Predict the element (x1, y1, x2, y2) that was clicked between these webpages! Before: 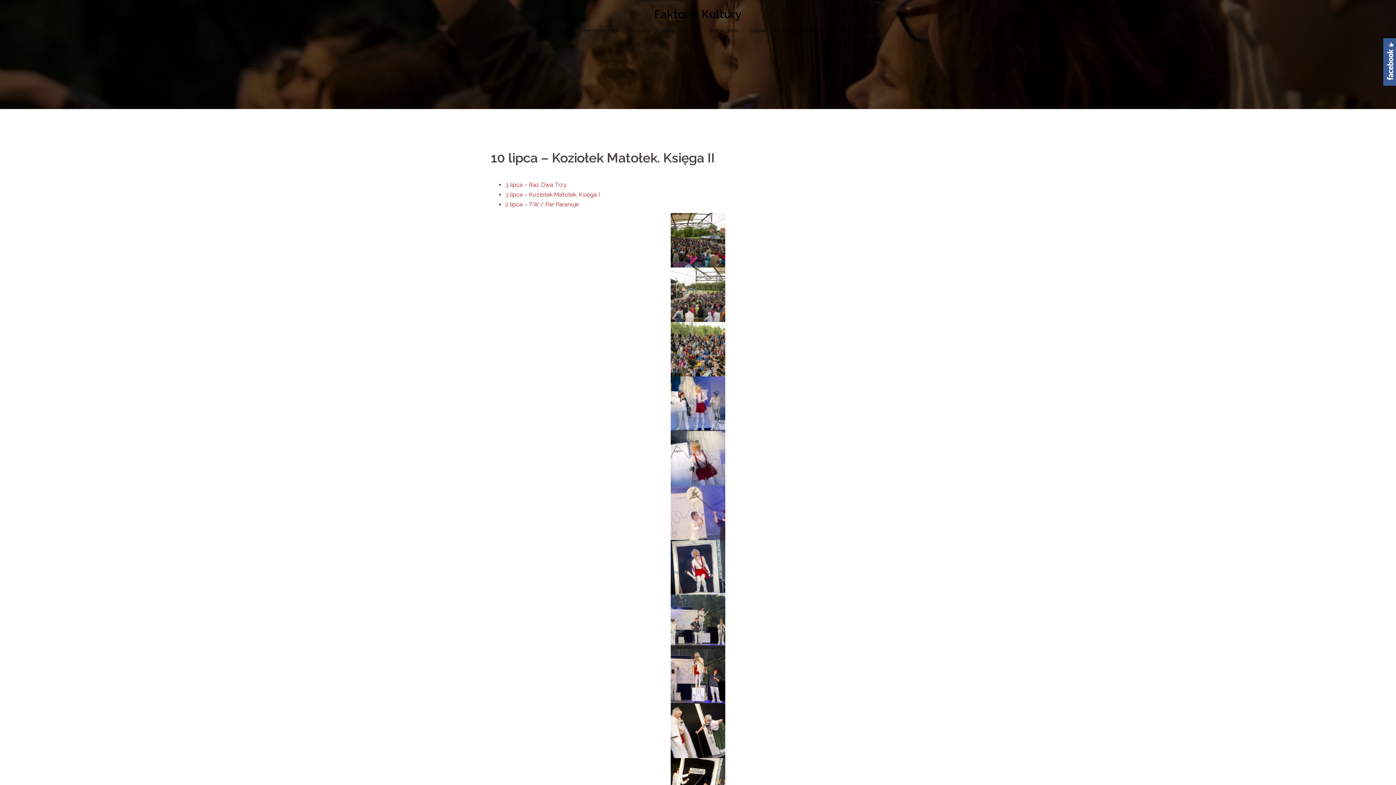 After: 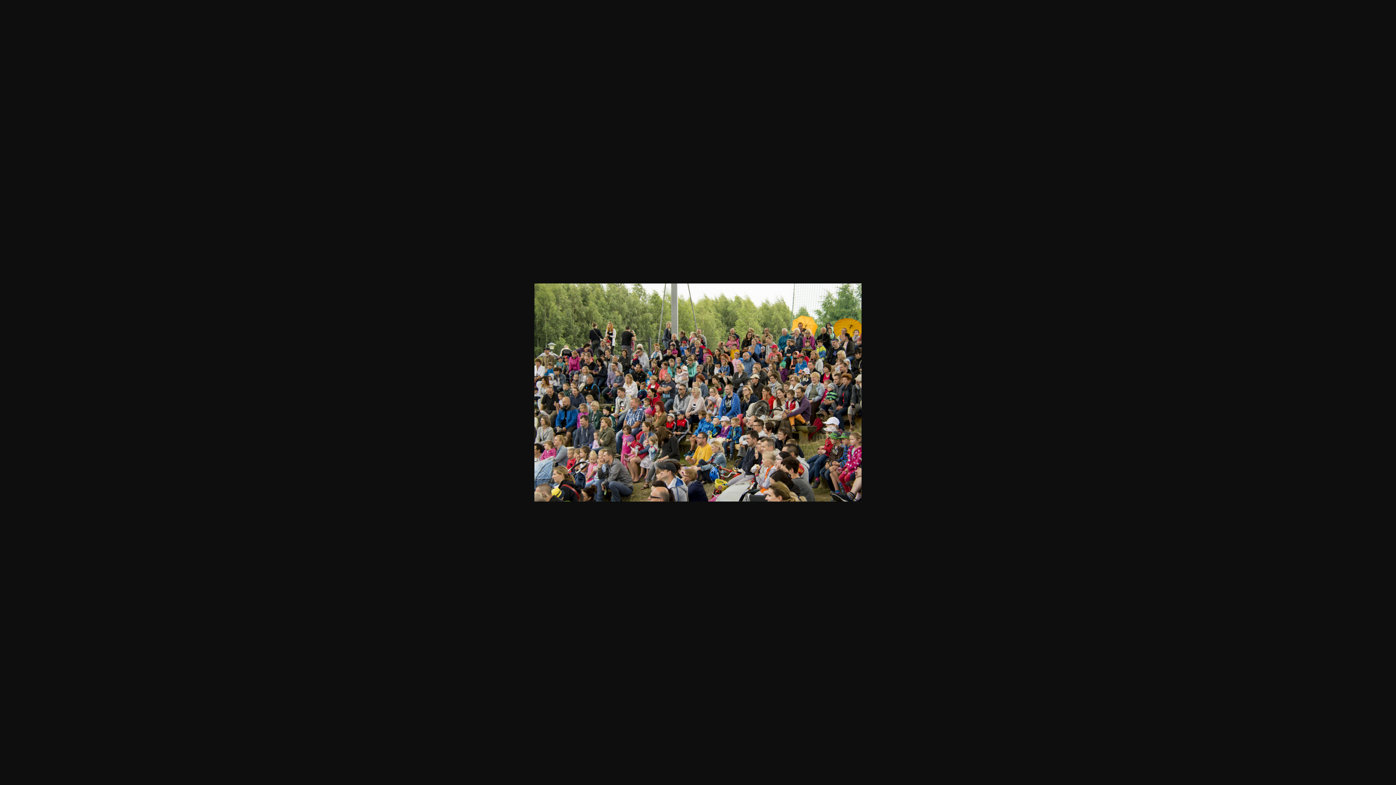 Action: bbox: (670, 345, 725, 352)